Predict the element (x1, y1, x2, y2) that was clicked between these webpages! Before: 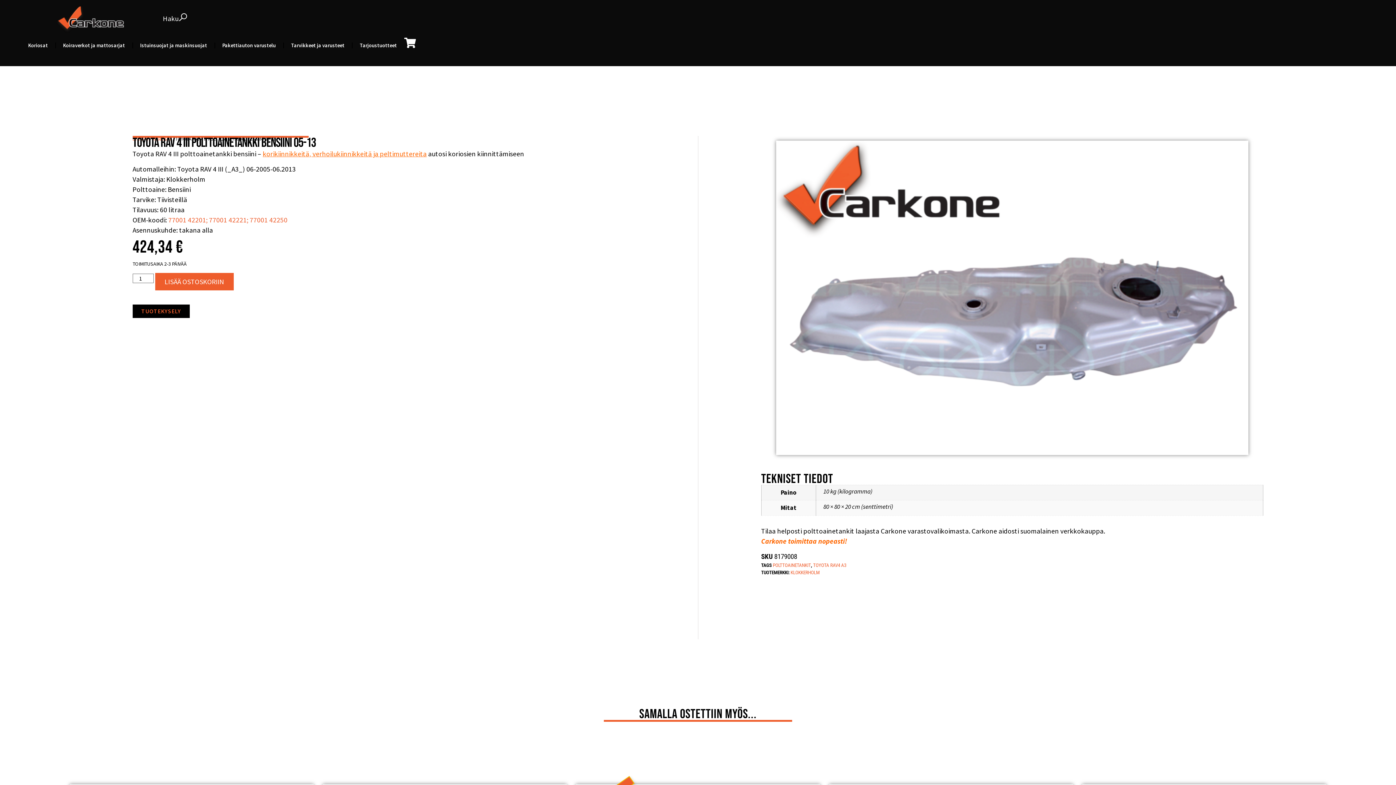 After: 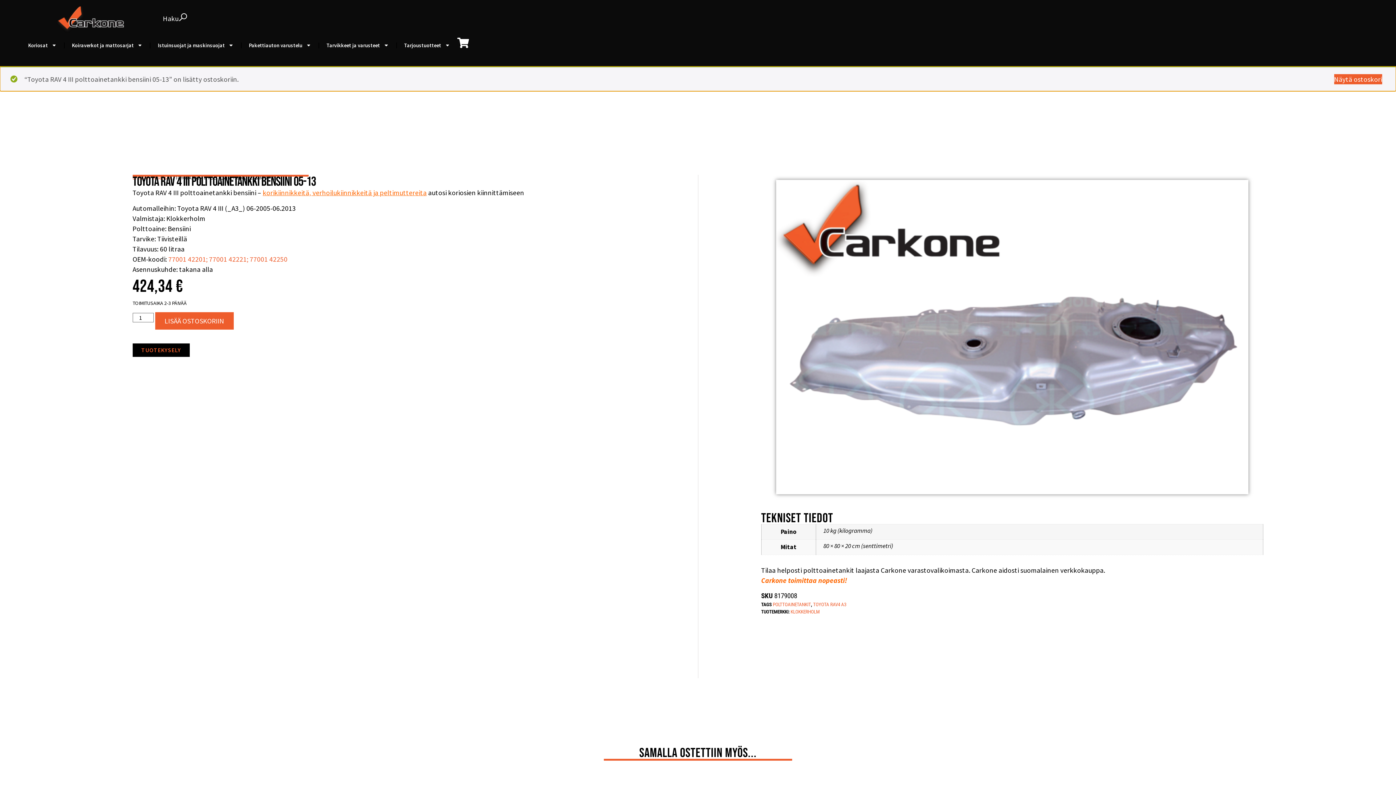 Action: label: LISÄÄ OSTOSKORIIN bbox: (155, 273, 233, 290)